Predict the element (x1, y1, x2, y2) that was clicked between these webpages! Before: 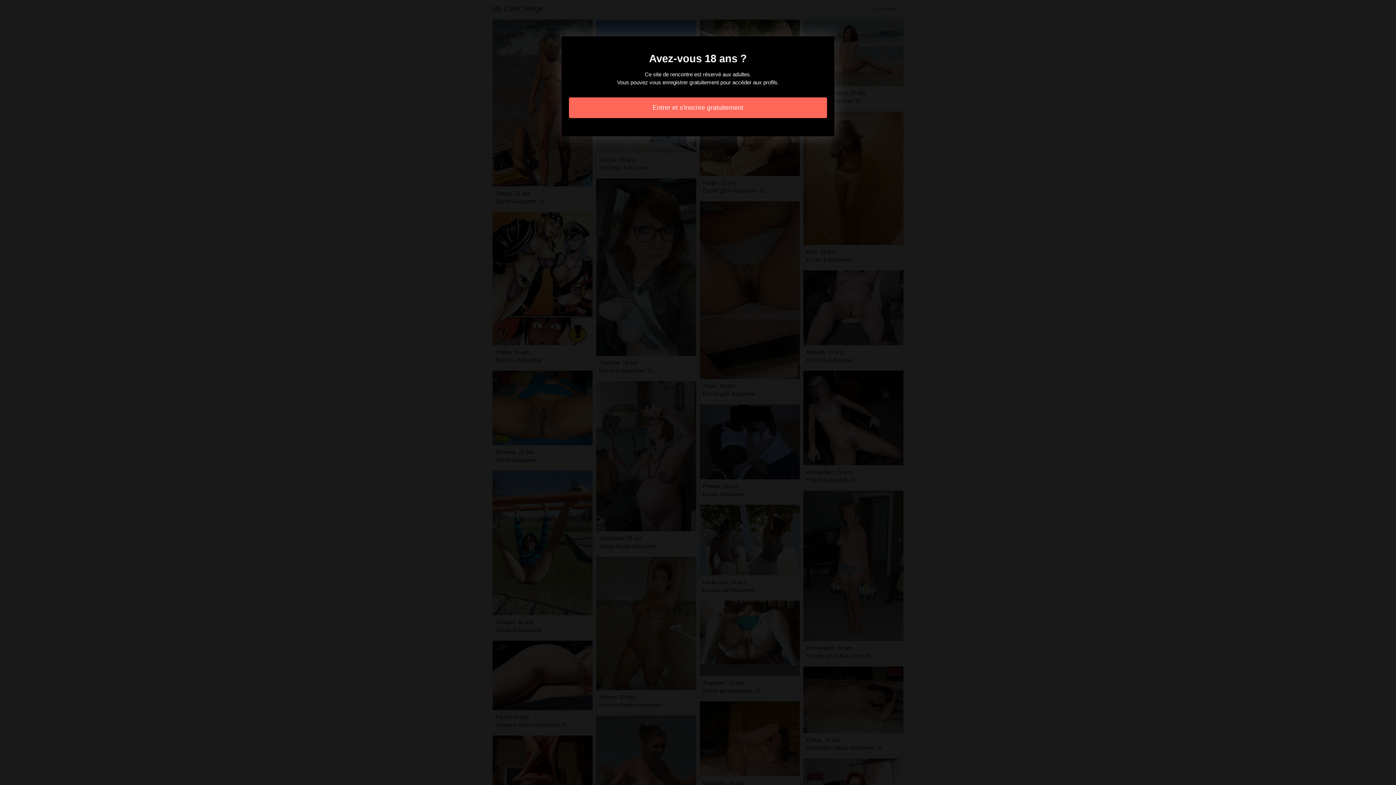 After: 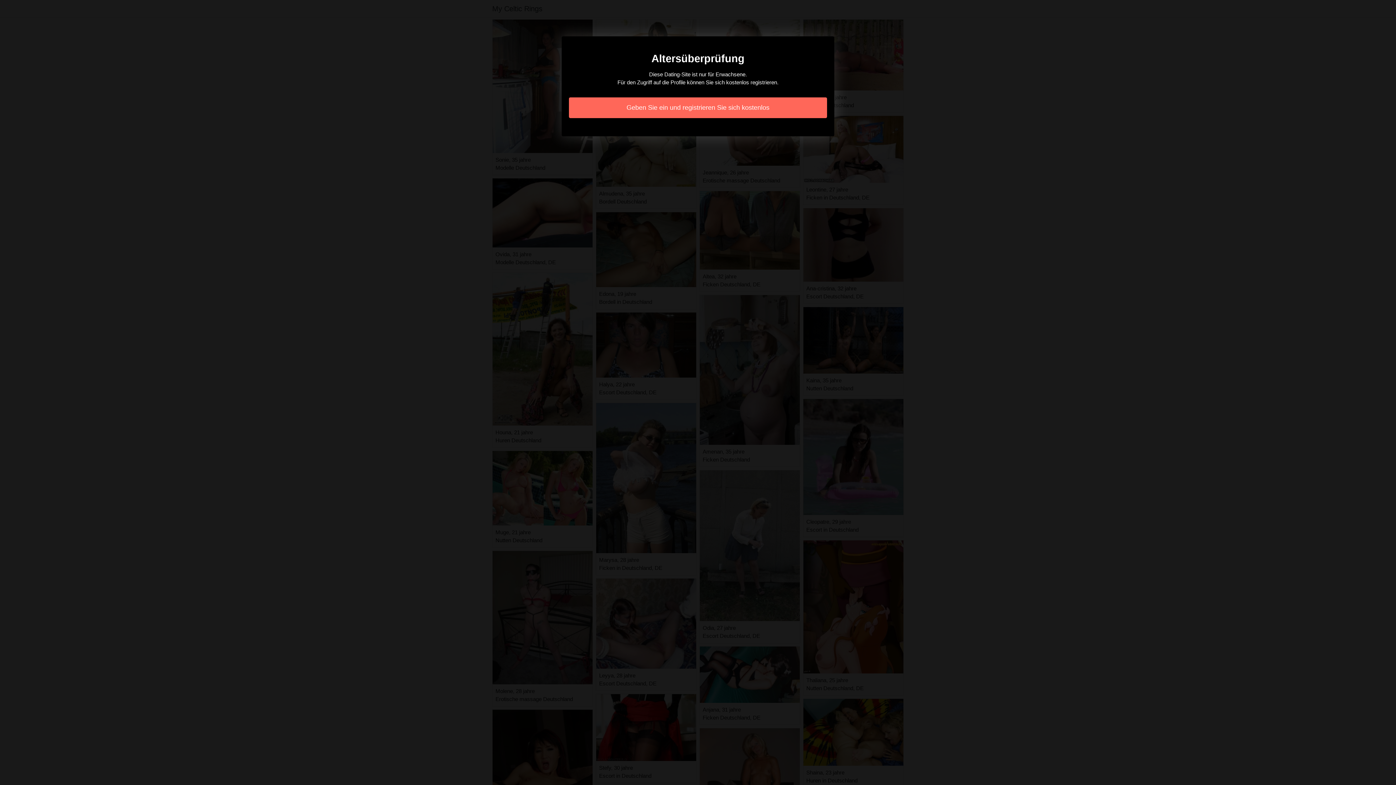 Action: label: Entrer et s'inscrire gratuitement bbox: (569, 97, 827, 118)